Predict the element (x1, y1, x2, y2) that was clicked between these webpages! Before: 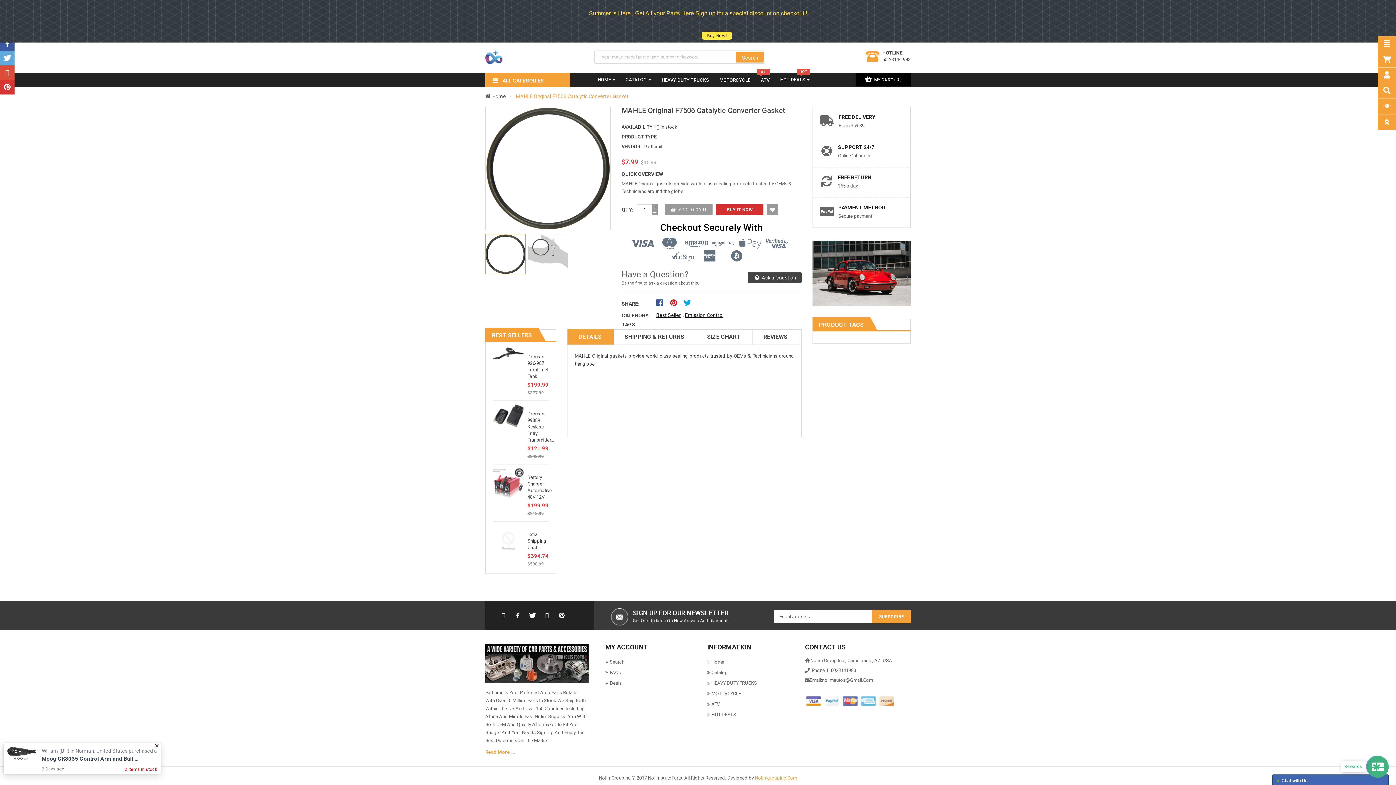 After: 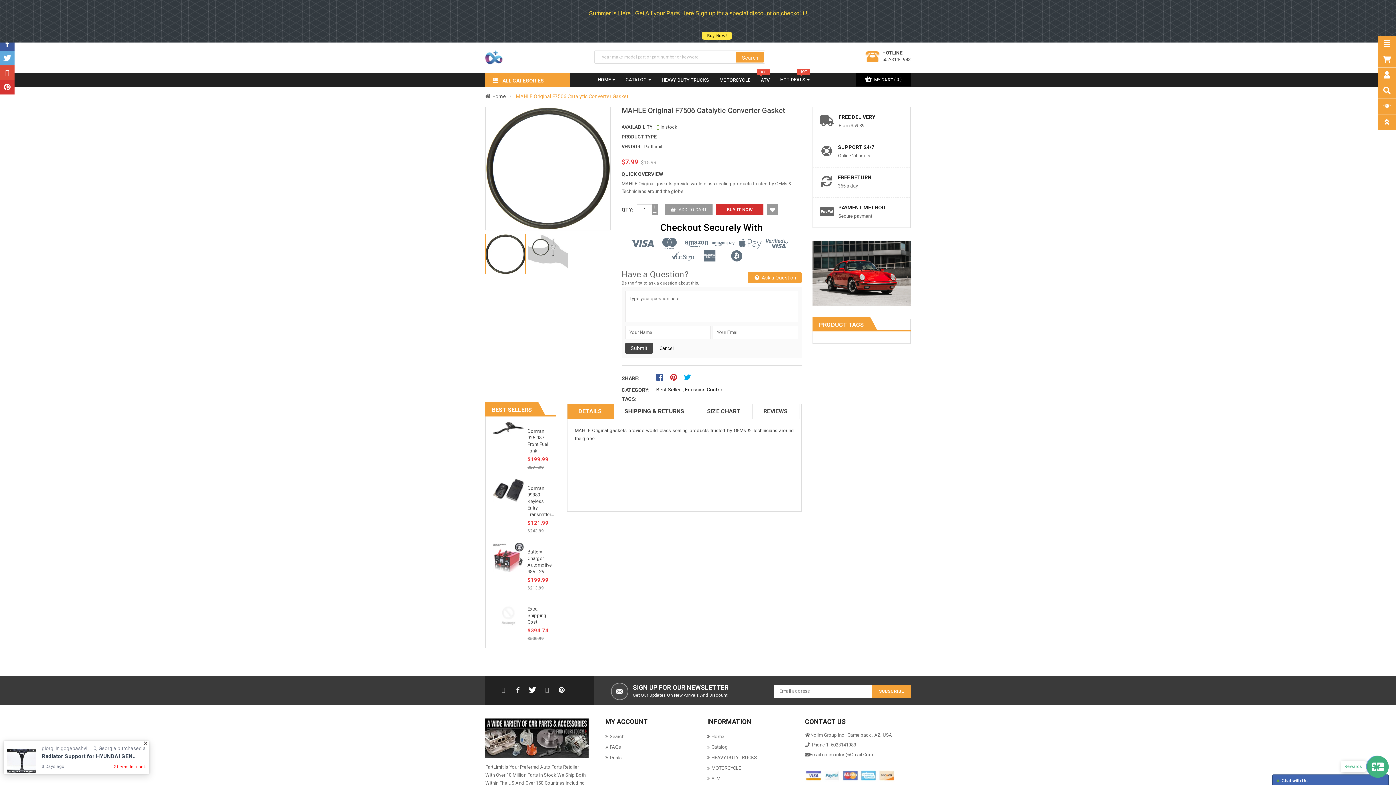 Action: label:  Ask a Question bbox: (748, 272, 801, 283)